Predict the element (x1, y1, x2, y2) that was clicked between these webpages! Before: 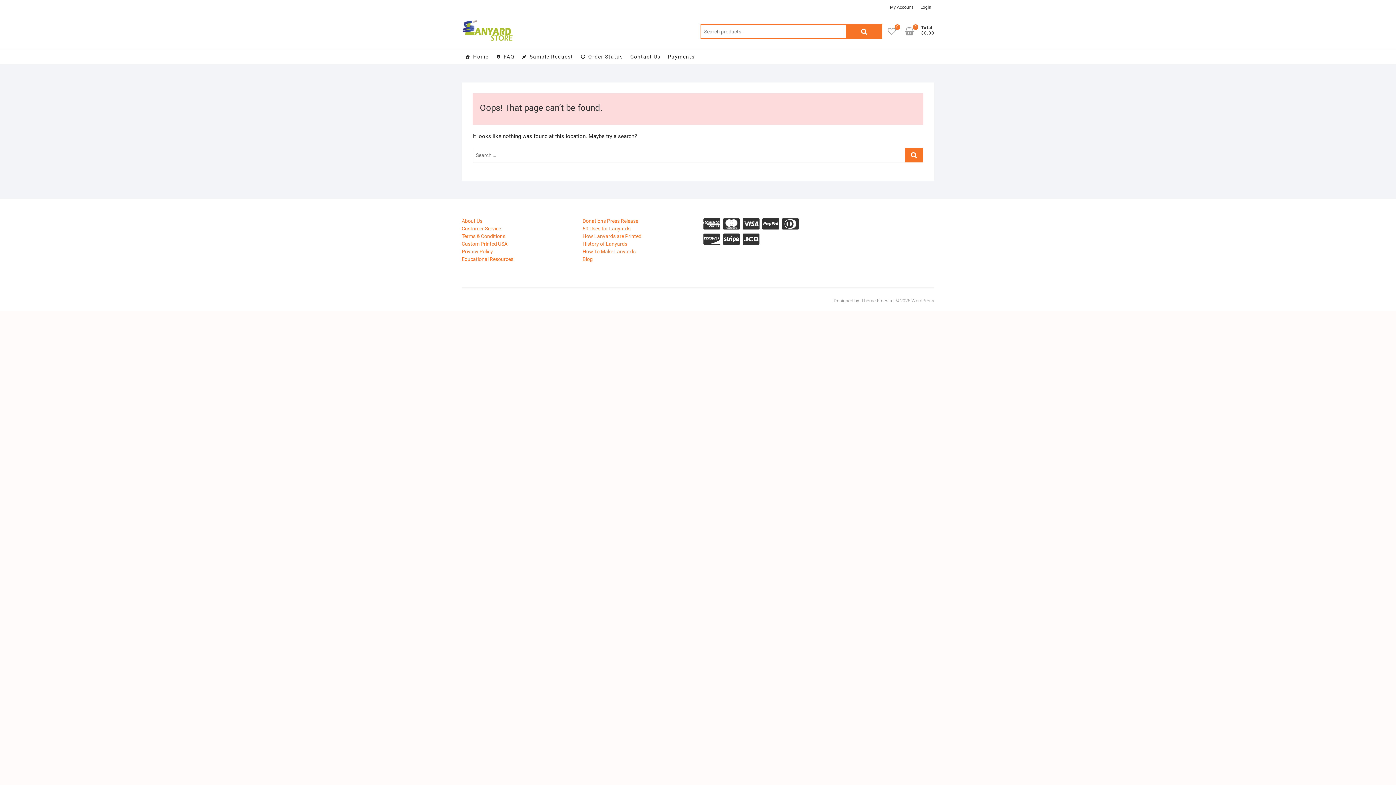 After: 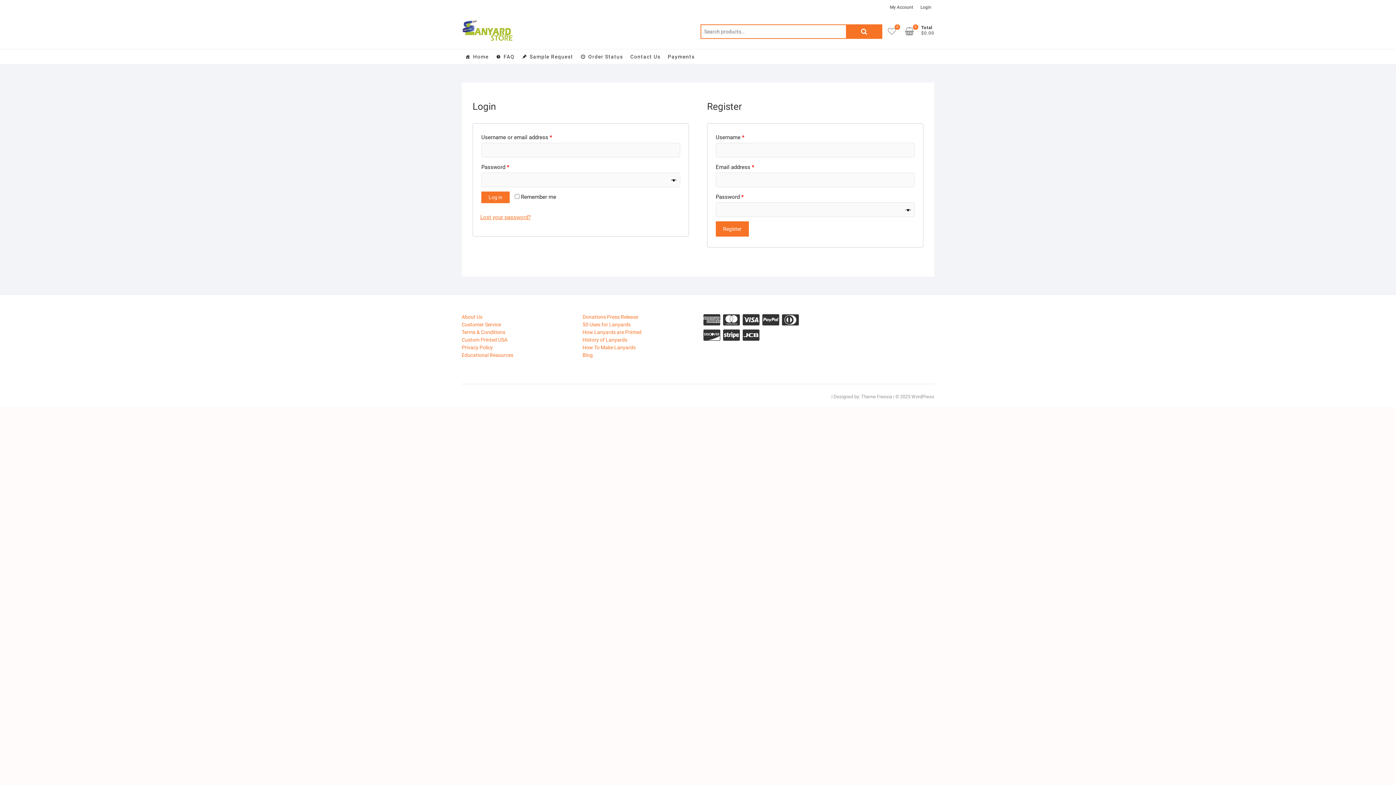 Action: label: My Account bbox: (887, 1, 916, 12)